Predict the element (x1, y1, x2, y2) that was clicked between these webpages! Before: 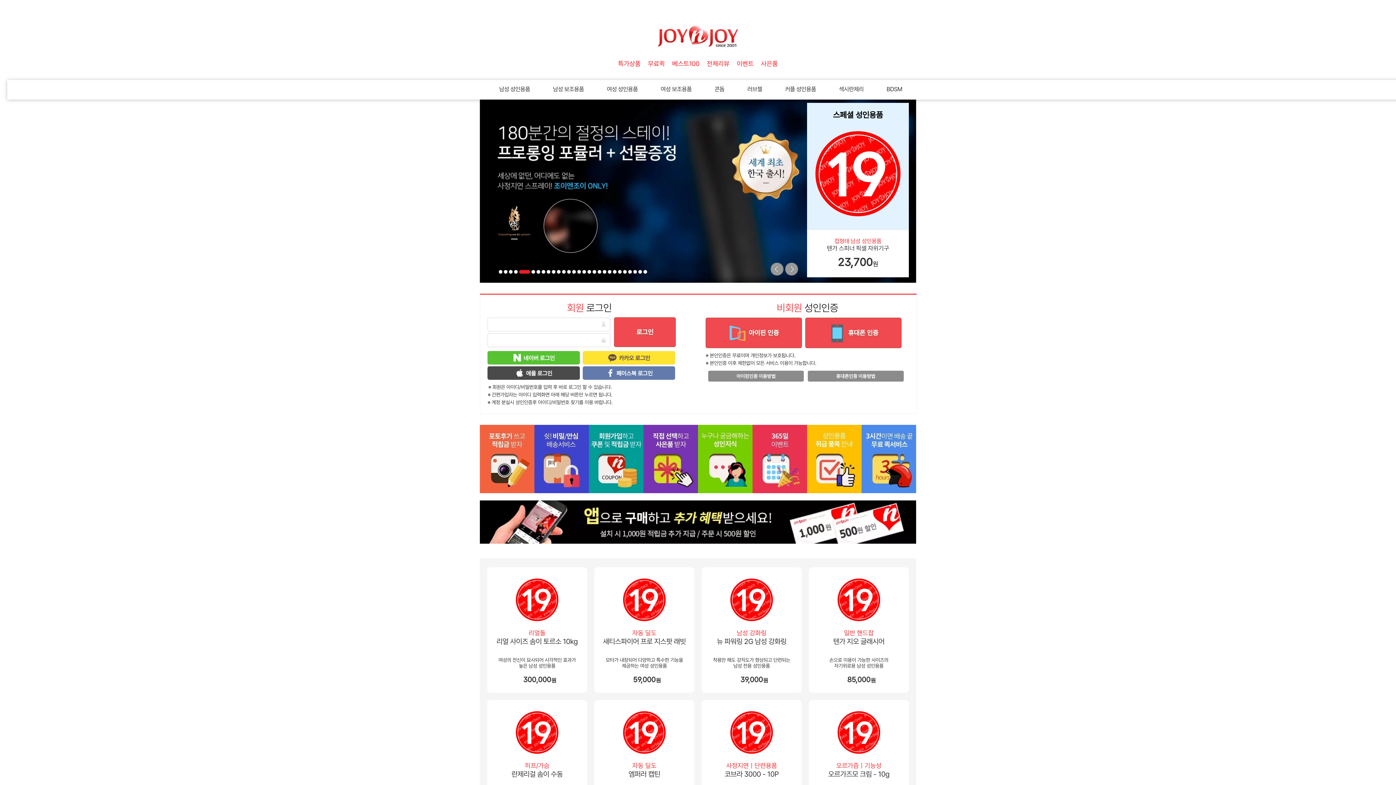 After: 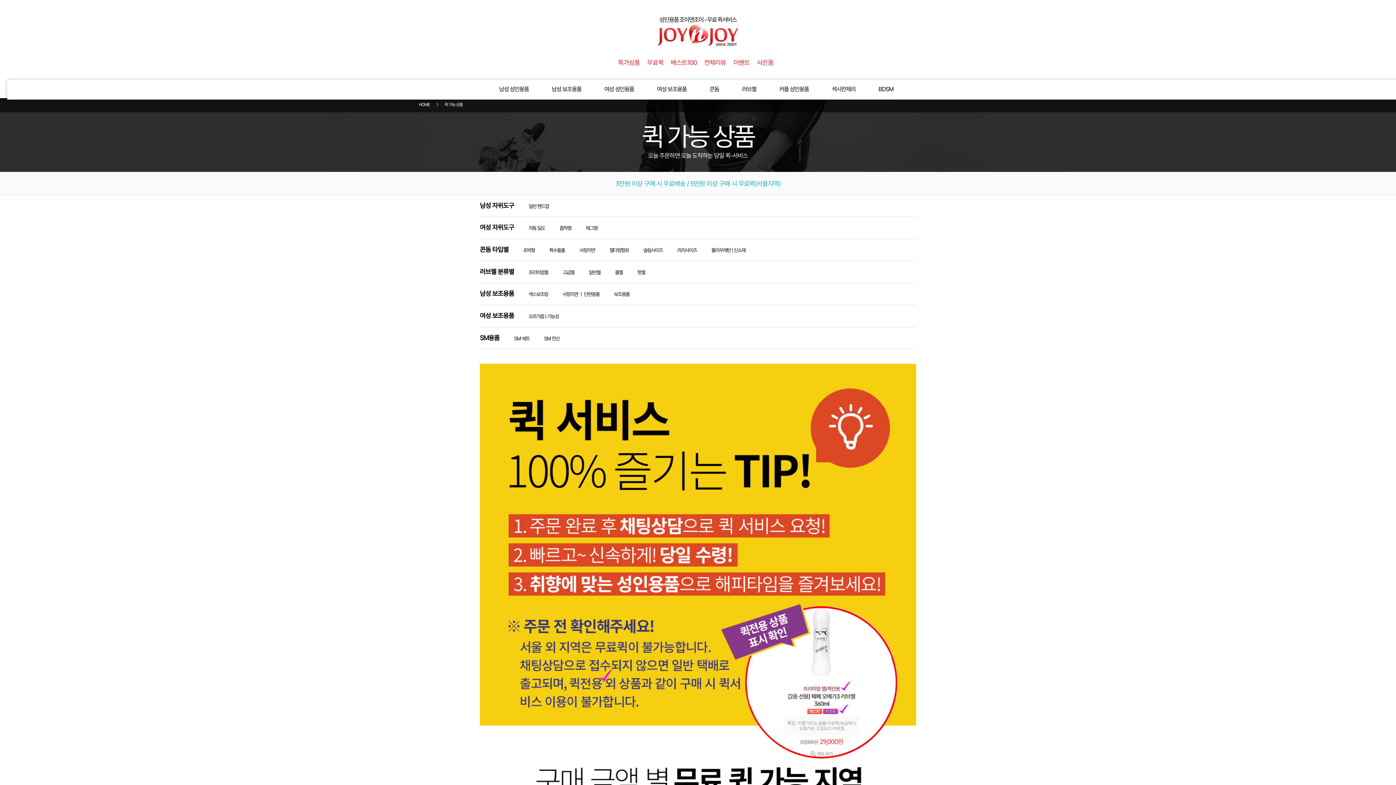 Action: label: 무료퀵 bbox: (648, 59, 665, 67)